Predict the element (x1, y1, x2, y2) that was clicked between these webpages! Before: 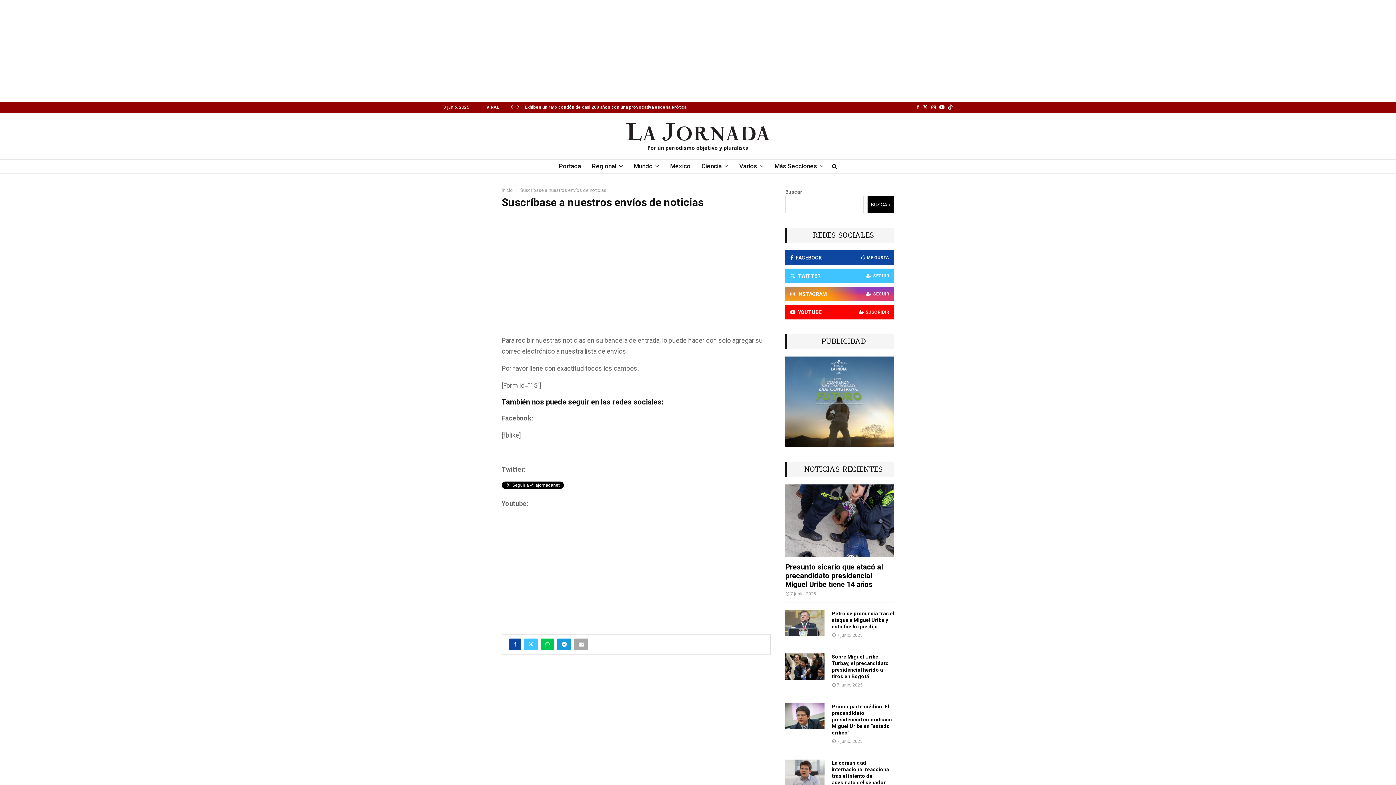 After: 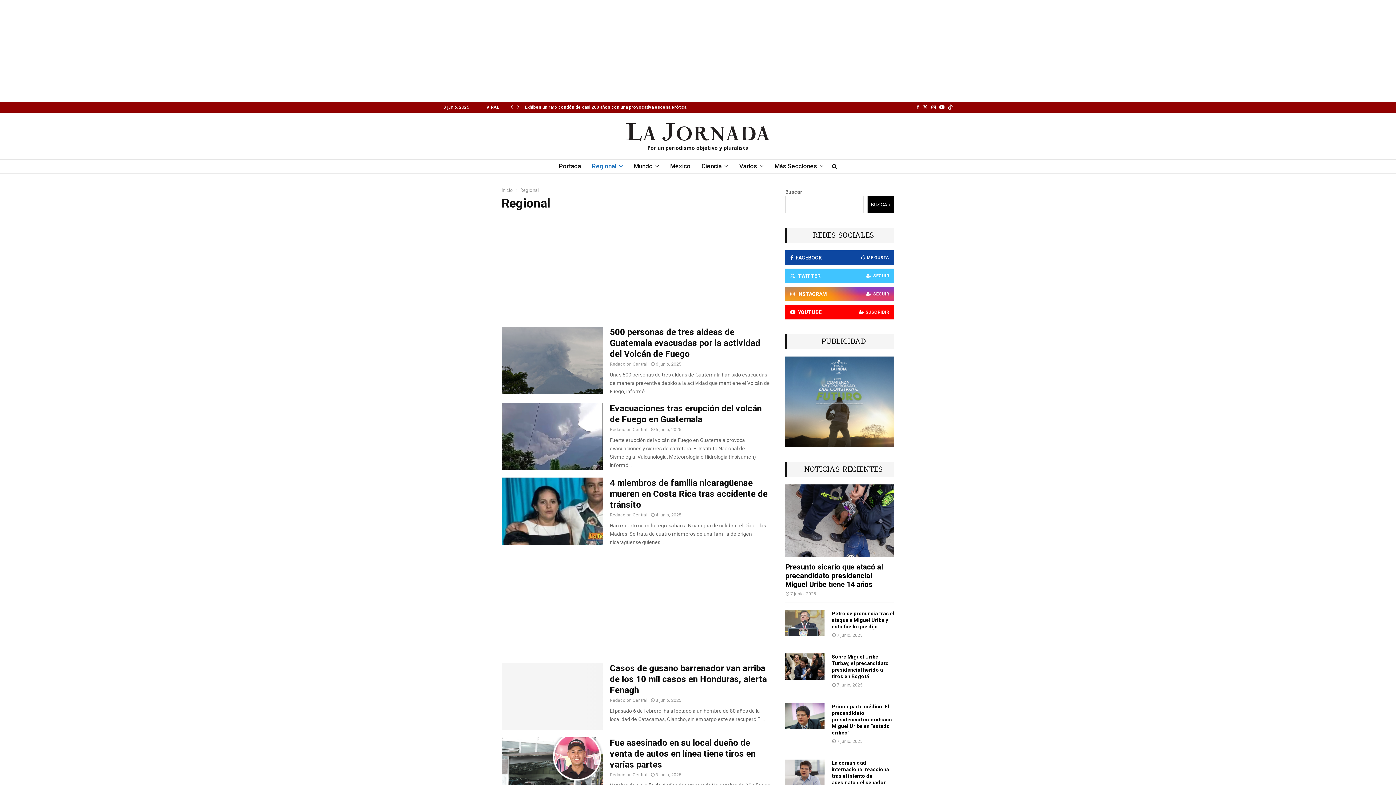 Action: bbox: (592, 159, 623, 173) label: Regional